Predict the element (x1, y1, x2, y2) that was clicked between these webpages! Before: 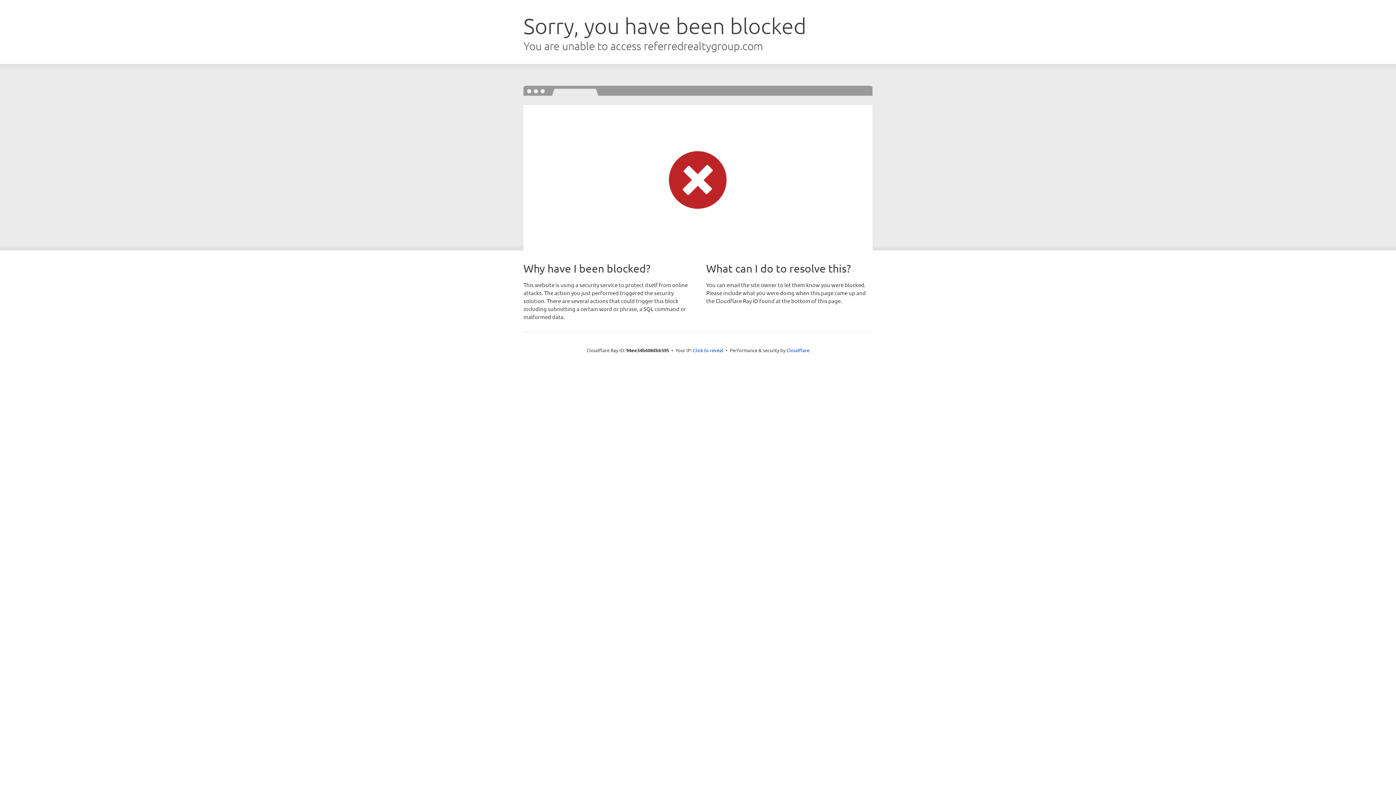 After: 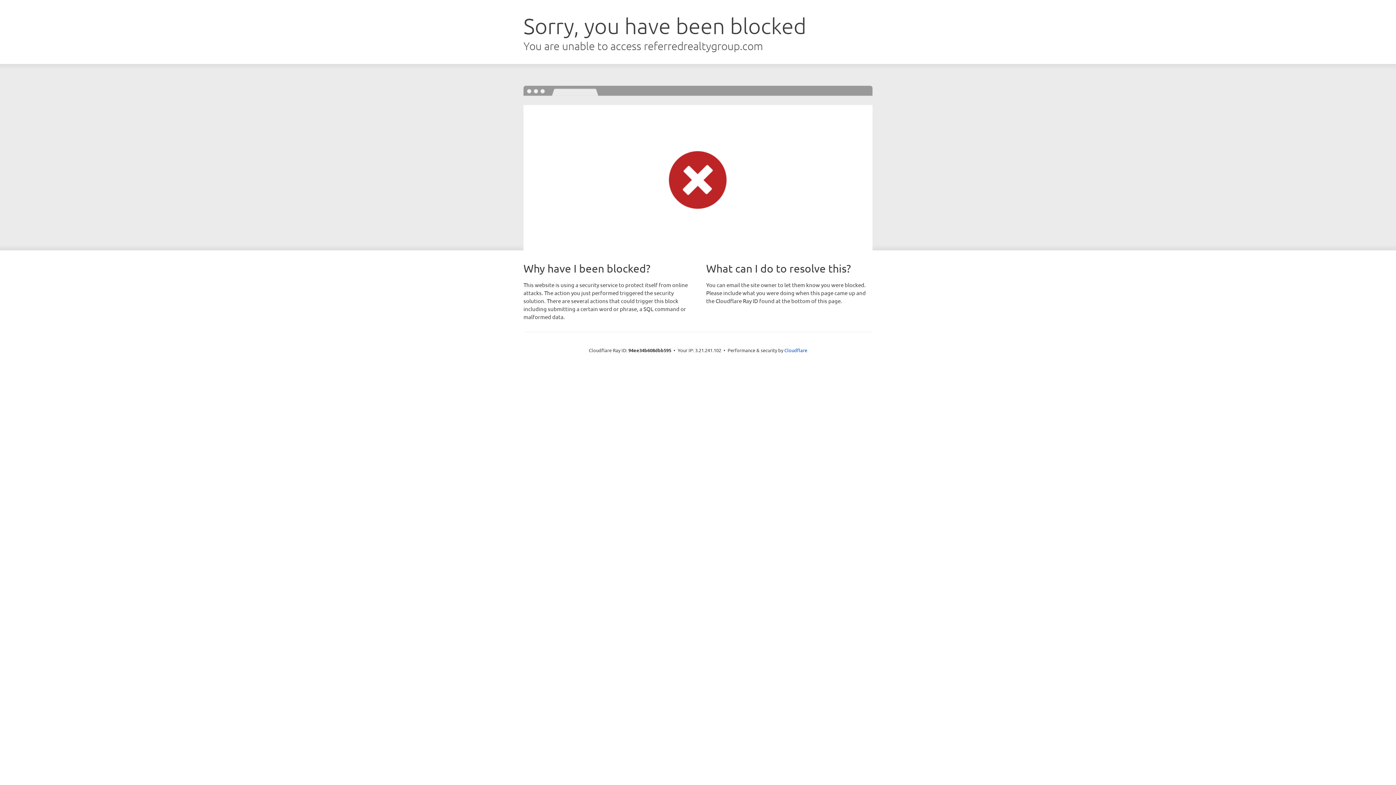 Action: bbox: (693, 346, 723, 353) label: Click to reveal